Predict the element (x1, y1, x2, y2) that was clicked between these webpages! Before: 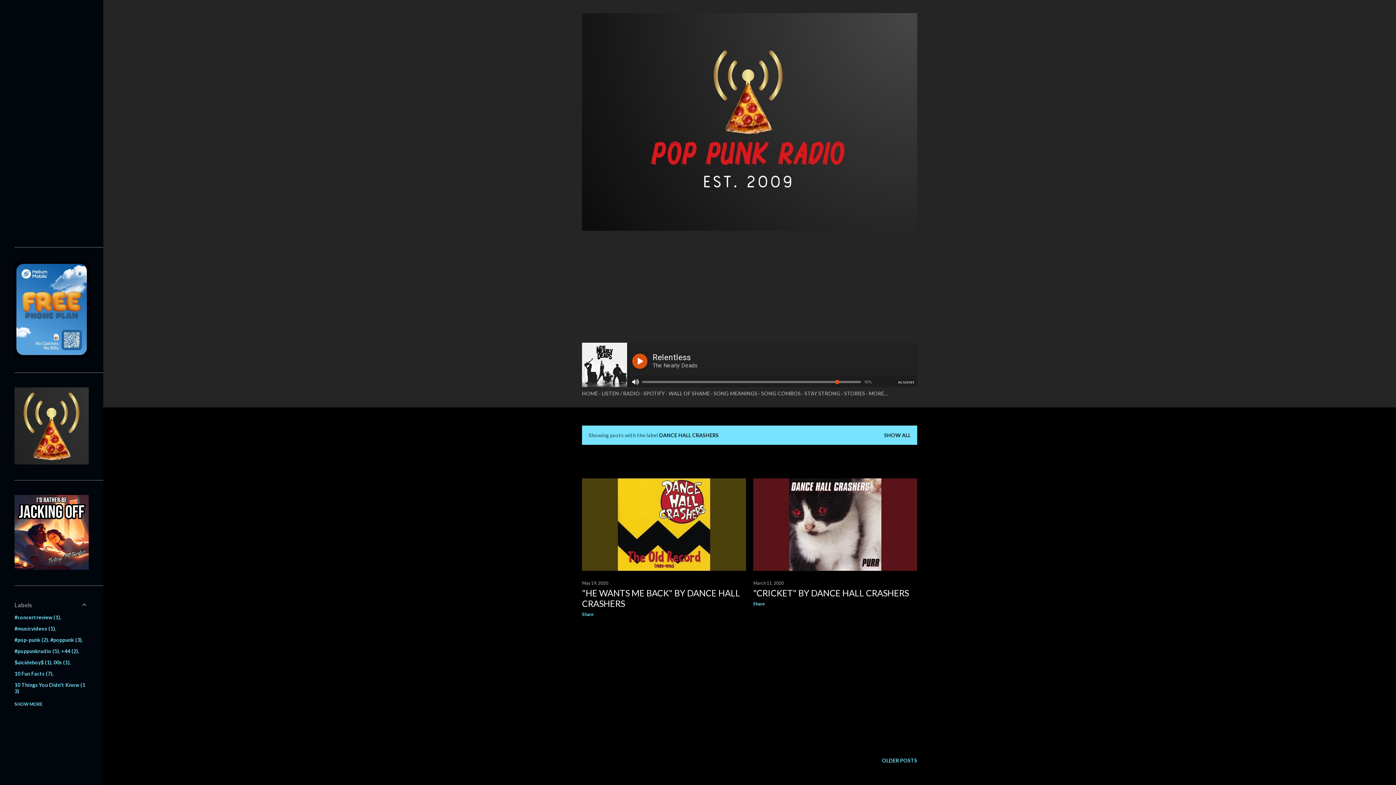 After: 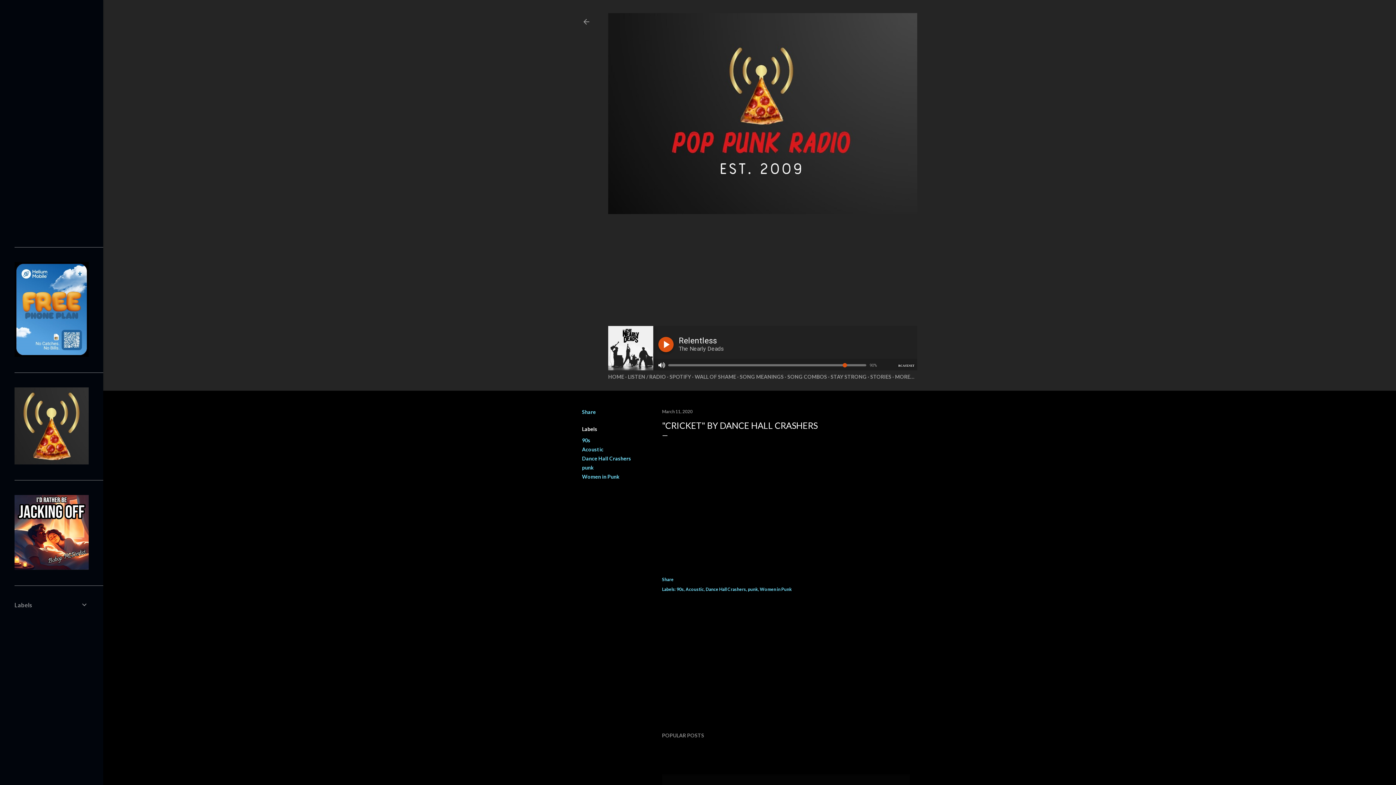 Action: label: March 11, 2020 bbox: (753, 580, 784, 586)